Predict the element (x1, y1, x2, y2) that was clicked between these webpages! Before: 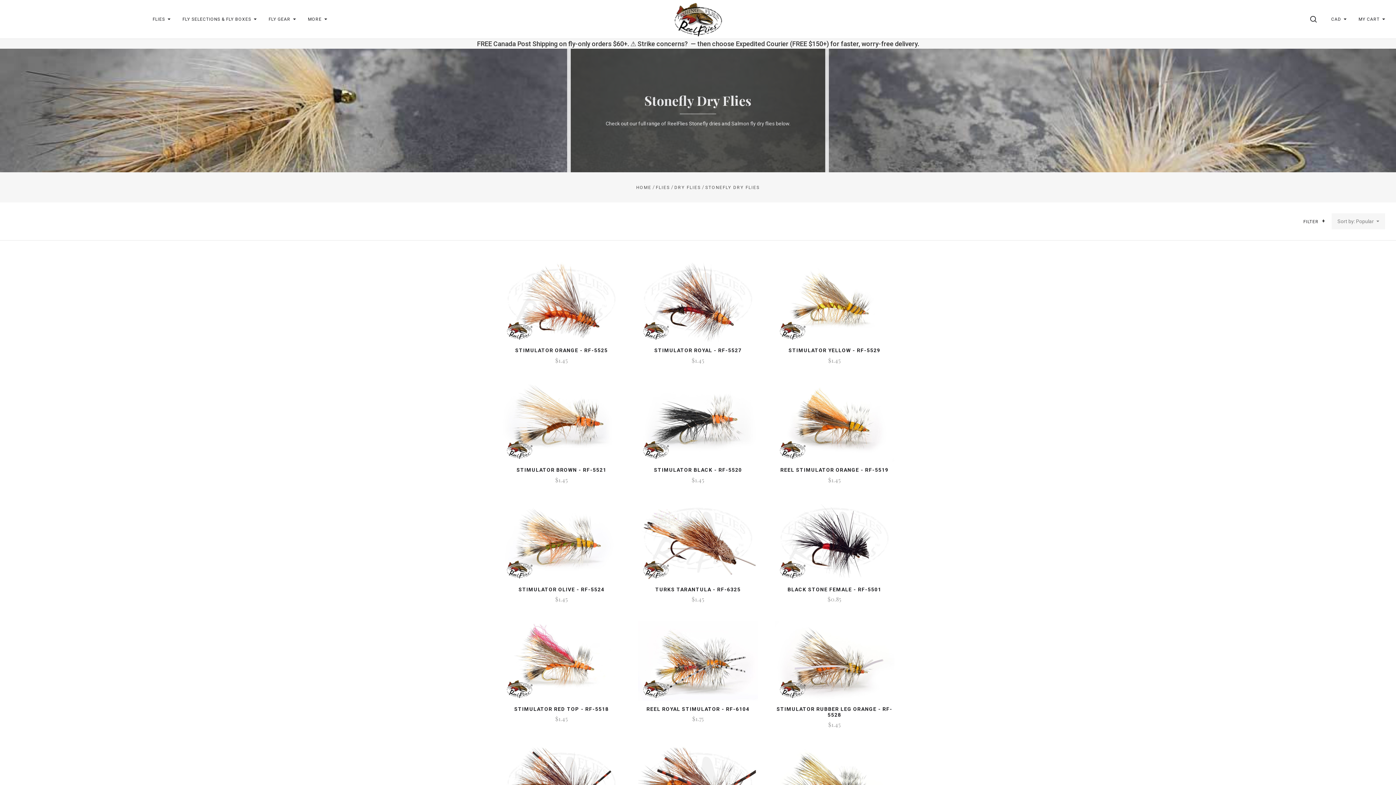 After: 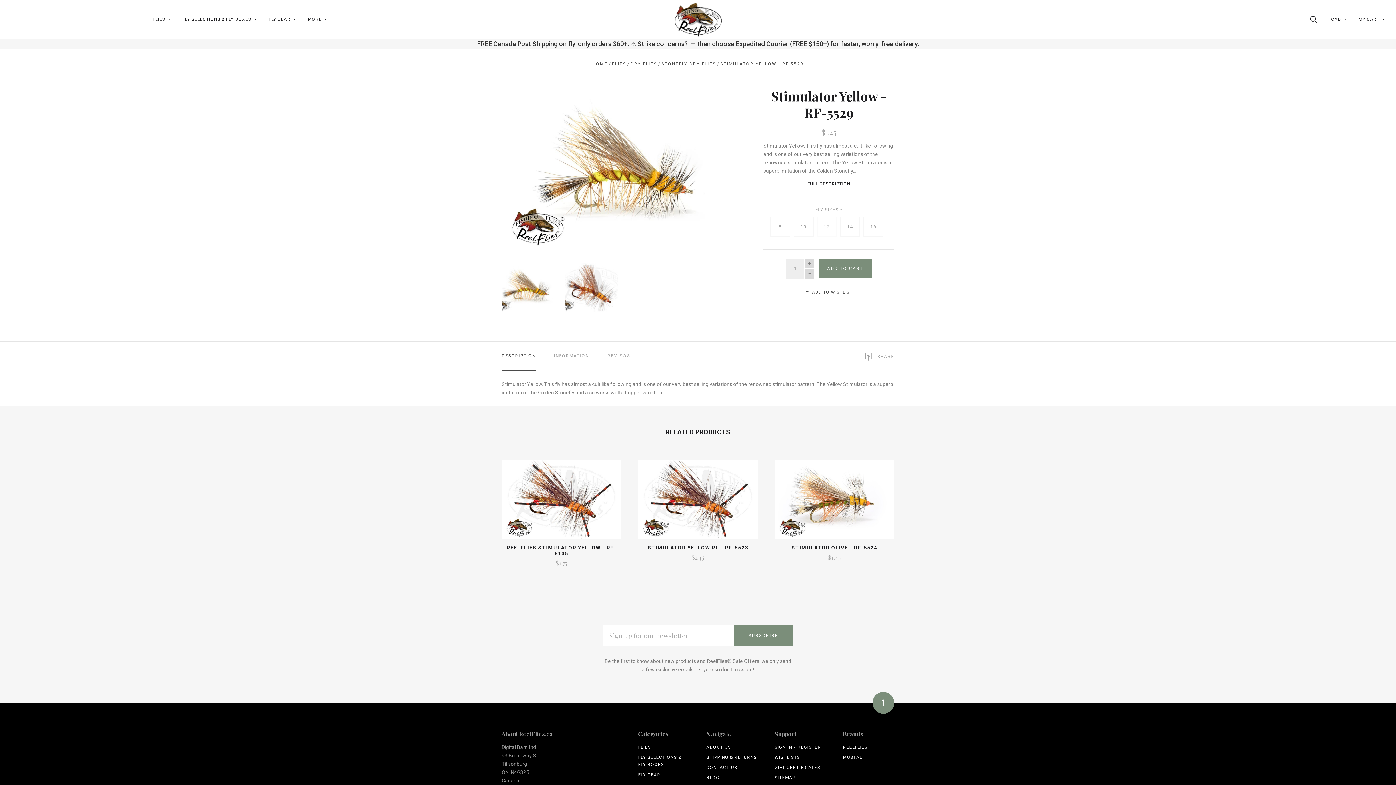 Action: bbox: (788, 347, 880, 353) label: STIMULATOR YELLOW - RF-5529